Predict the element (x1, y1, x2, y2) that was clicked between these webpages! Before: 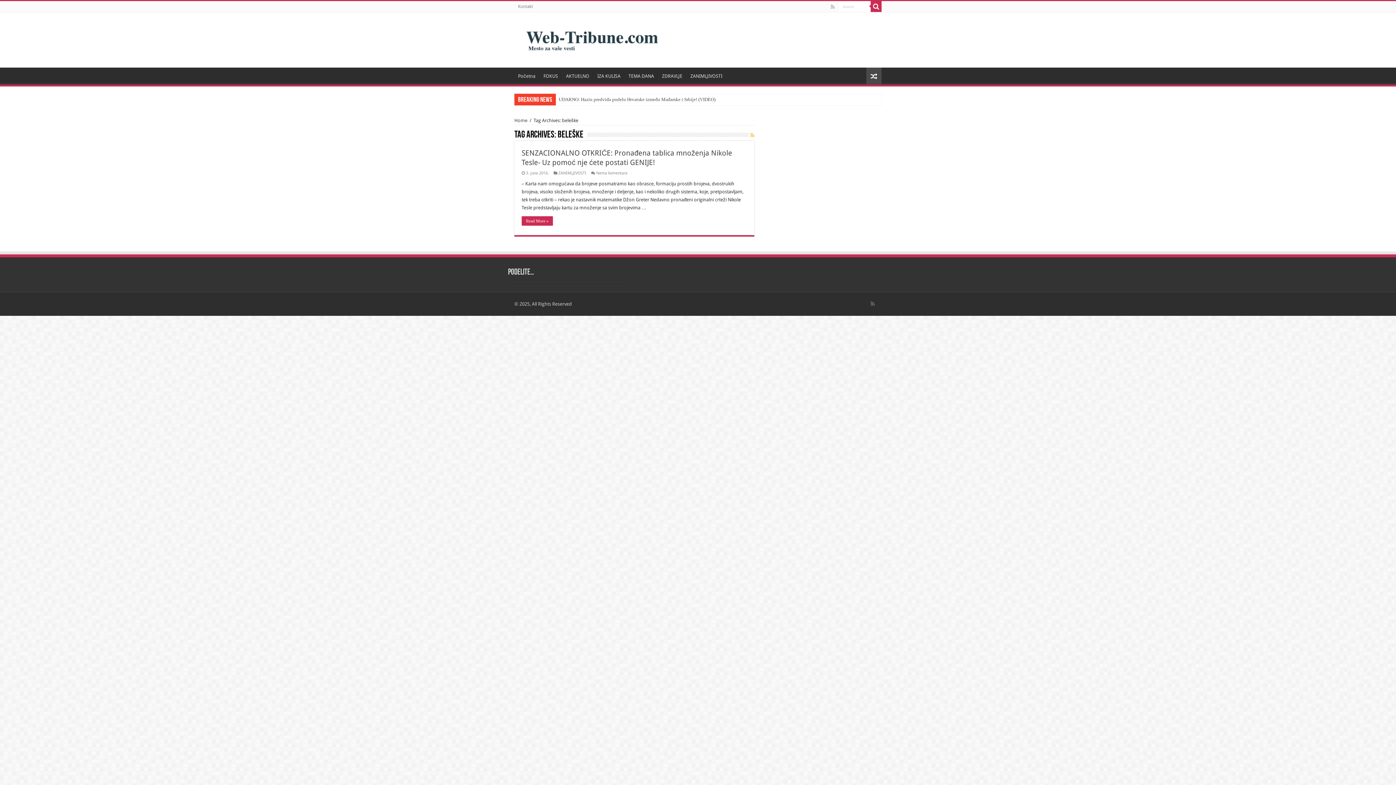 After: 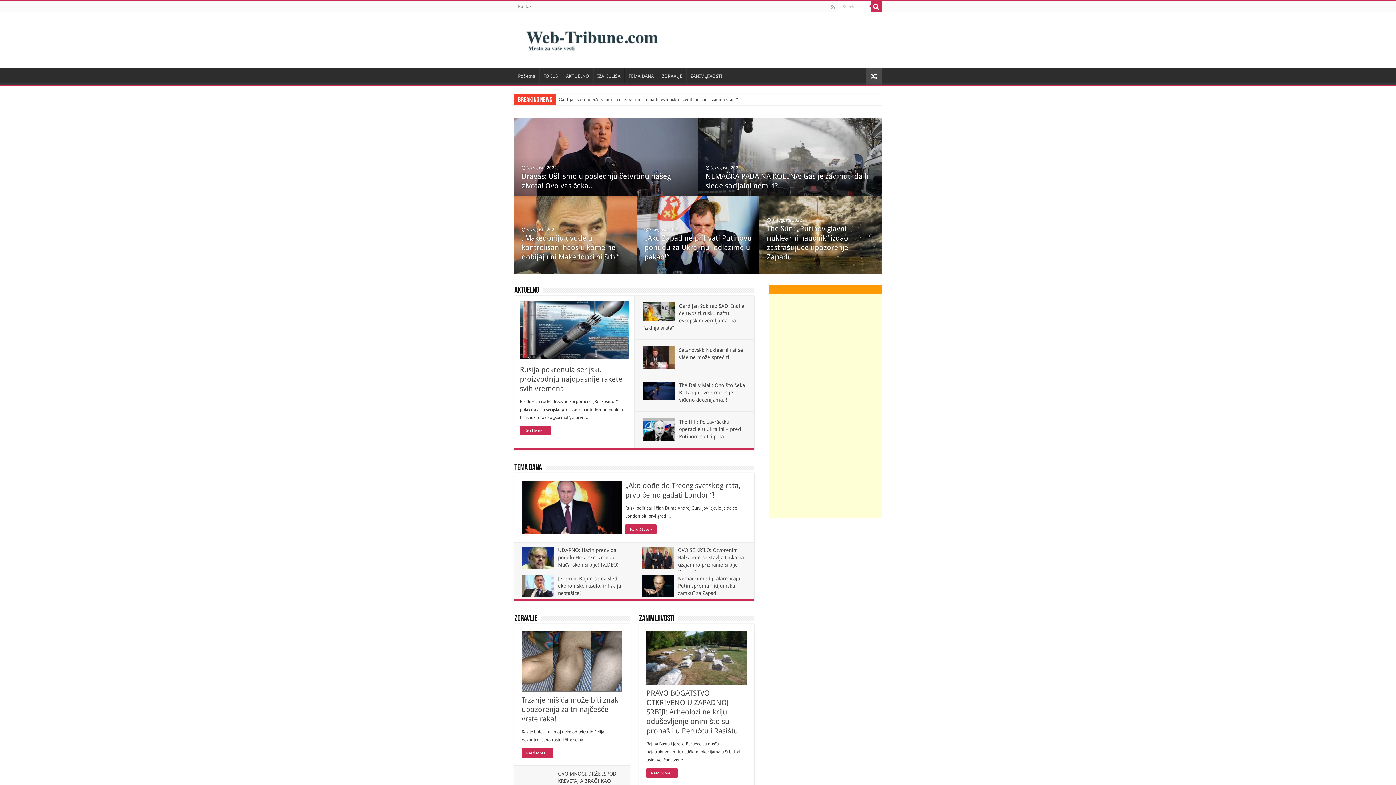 Action: bbox: (520, 29, 665, 47)